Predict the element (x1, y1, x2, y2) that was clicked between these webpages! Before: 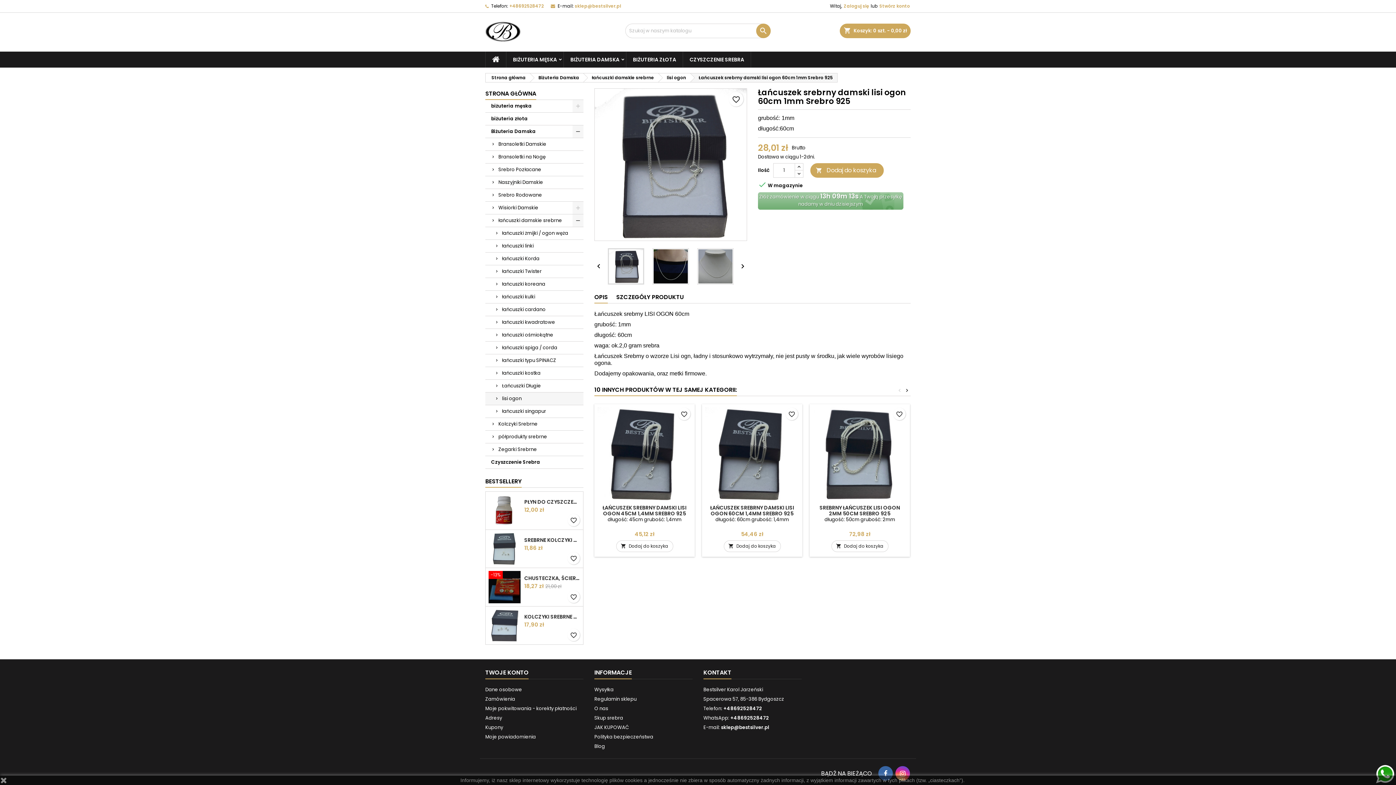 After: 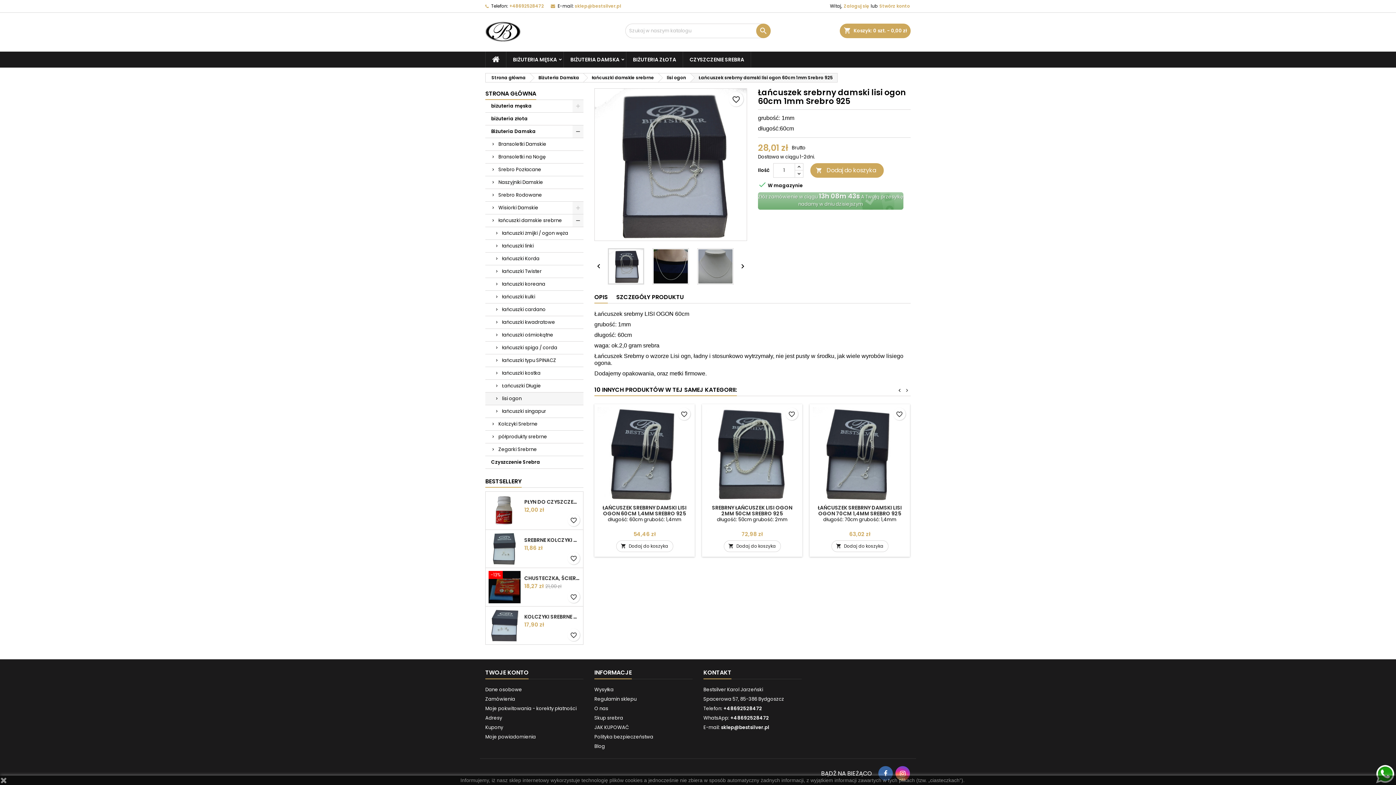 Action: label: > bbox: (905, 386, 908, 394)